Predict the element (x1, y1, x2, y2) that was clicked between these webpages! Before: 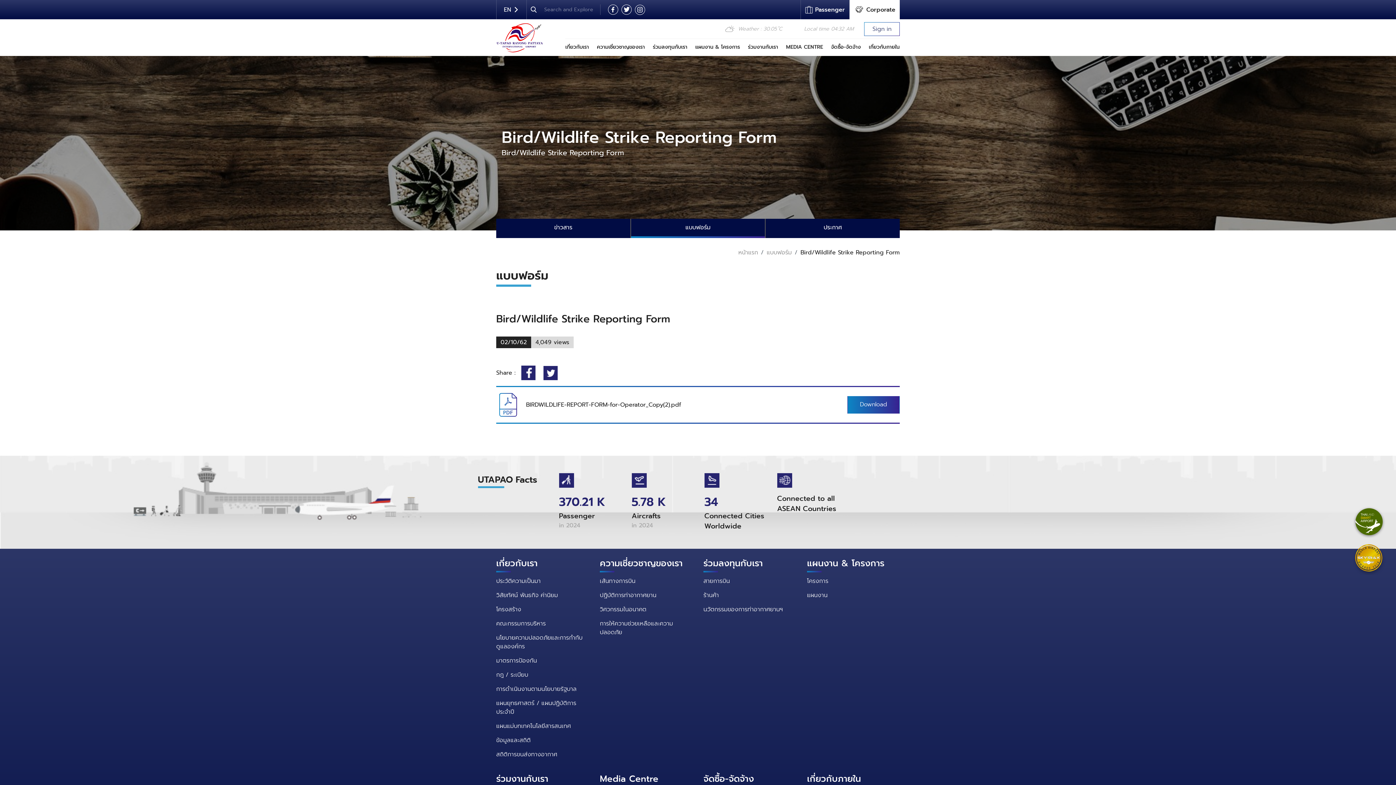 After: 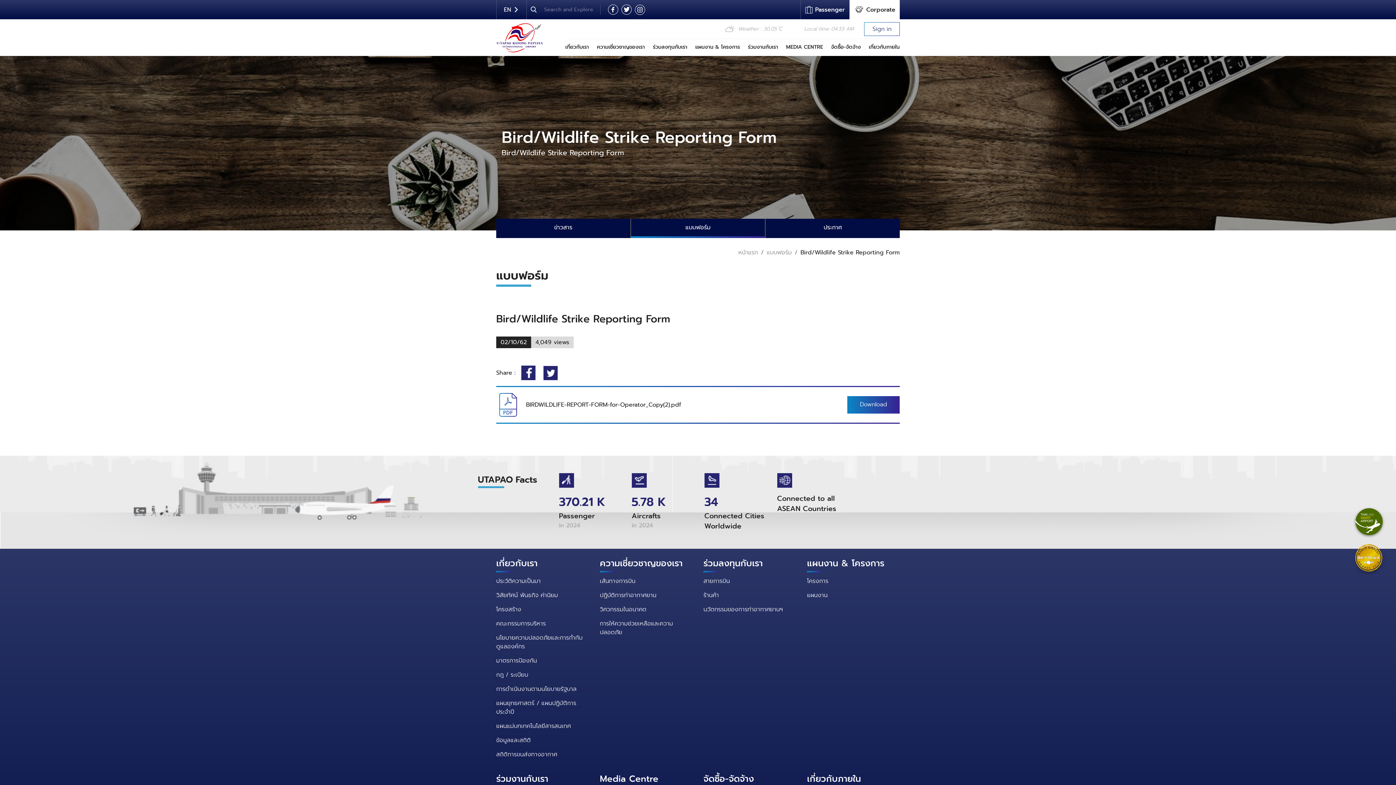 Action: bbox: (543, 368, 563, 377)